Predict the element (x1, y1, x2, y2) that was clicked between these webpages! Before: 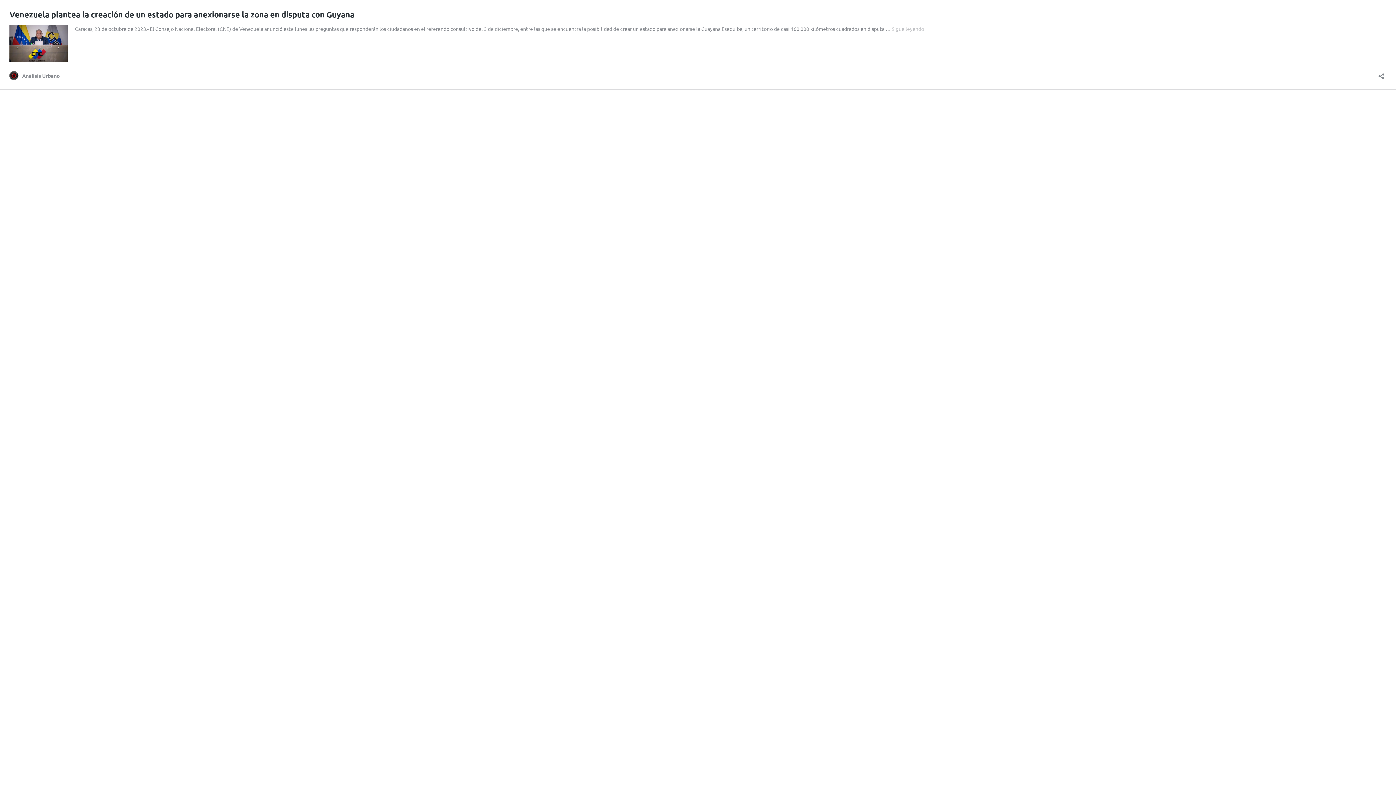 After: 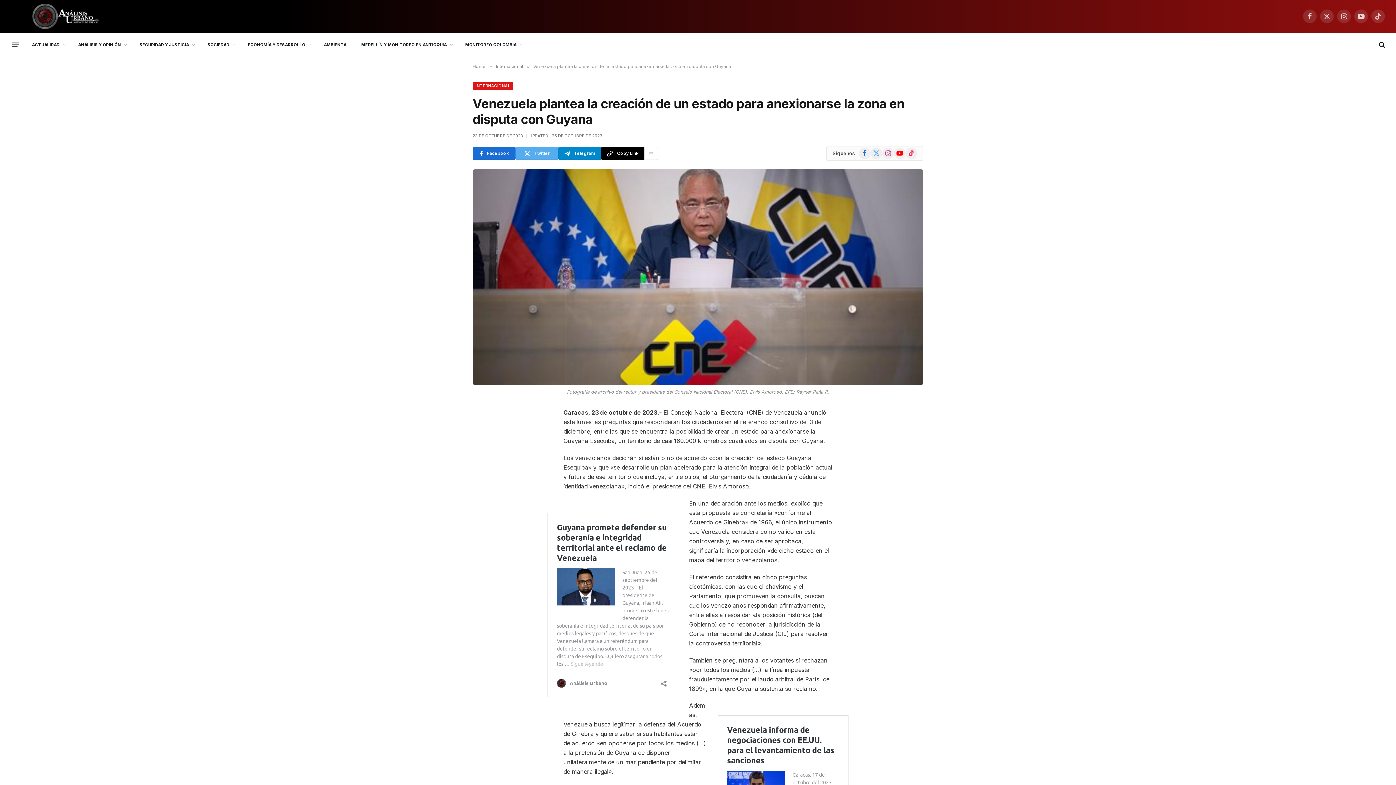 Action: label: Venezuela plantea la creación de un estado para anexionarse la zona en disputa con Guyana bbox: (9, 9, 354, 19)